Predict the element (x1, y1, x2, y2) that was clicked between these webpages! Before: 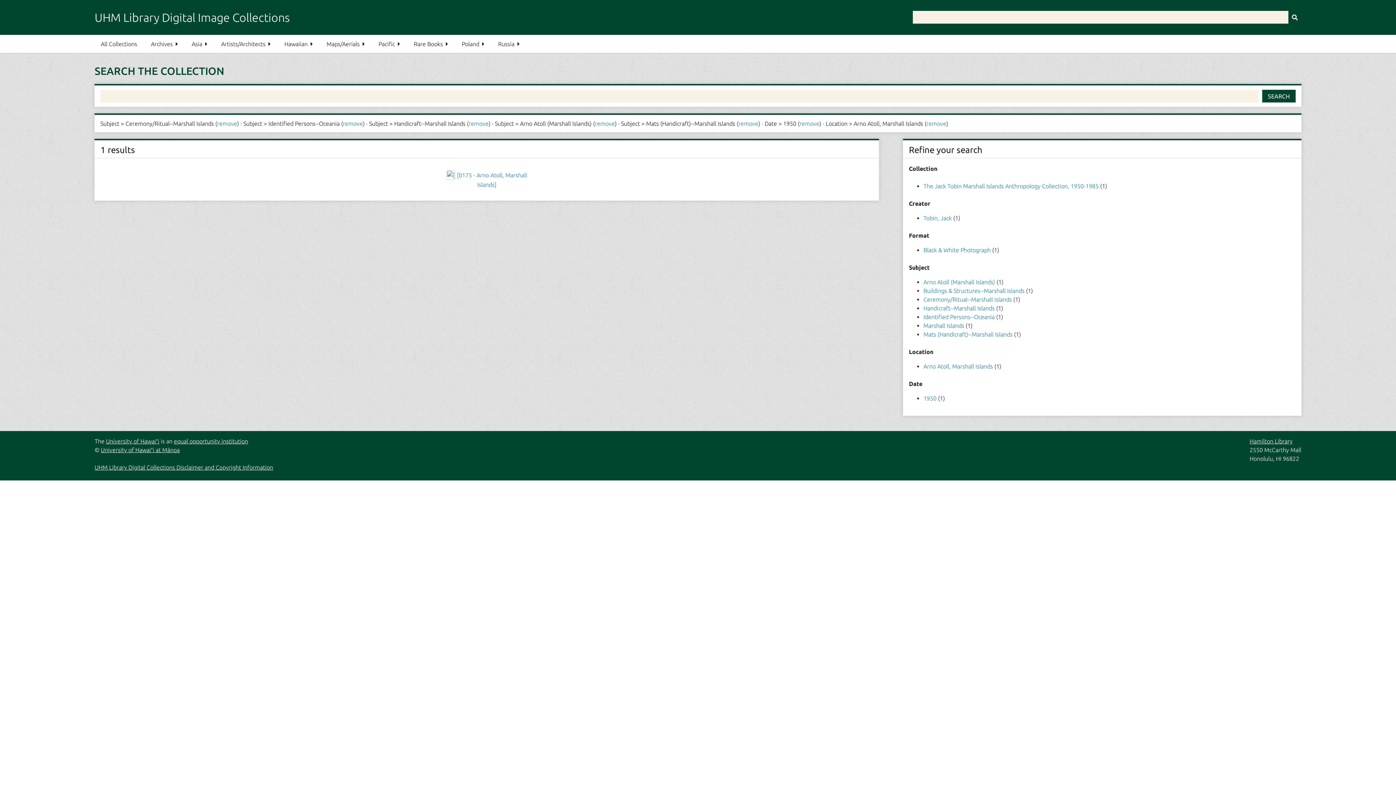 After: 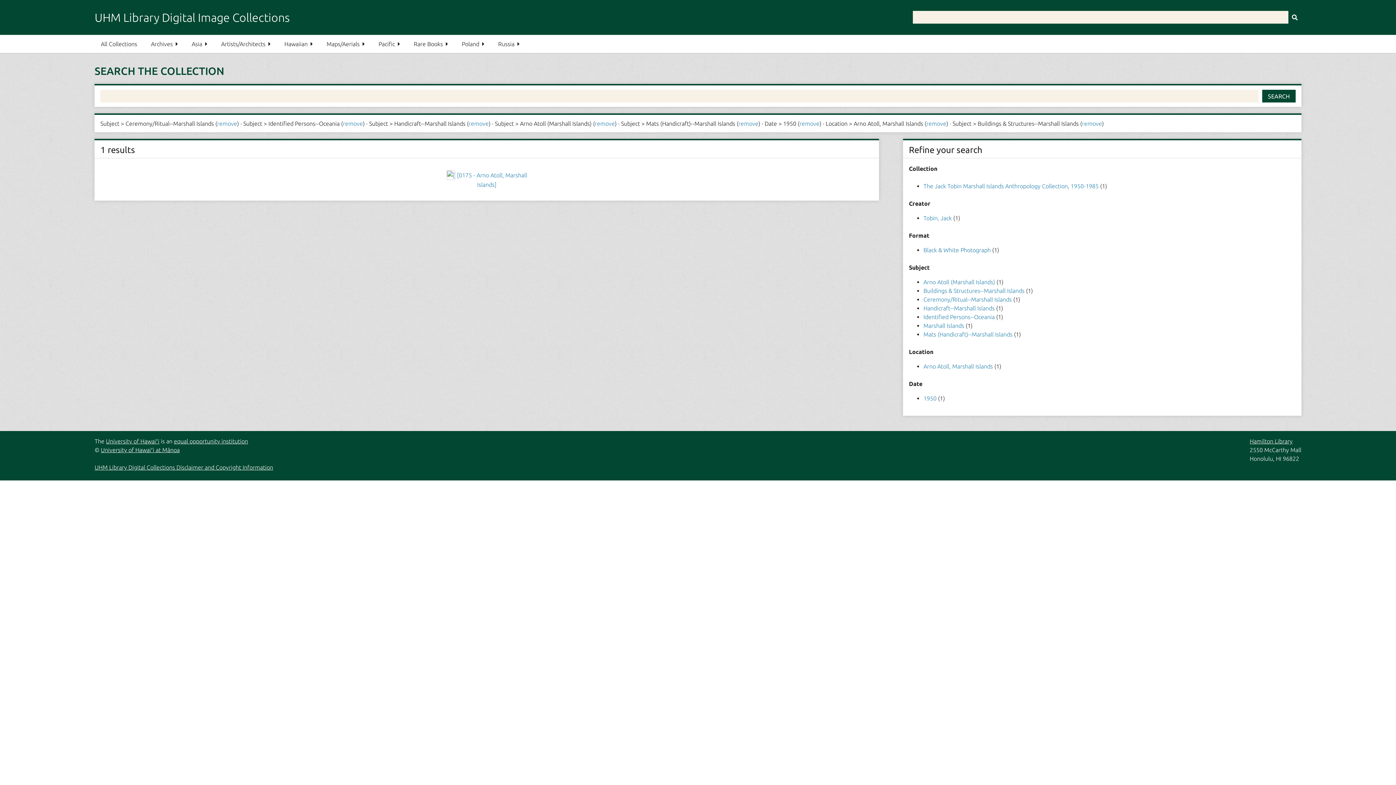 Action: bbox: (923, 287, 1026, 294) label: Buildings & Structures--Marshall Islands 